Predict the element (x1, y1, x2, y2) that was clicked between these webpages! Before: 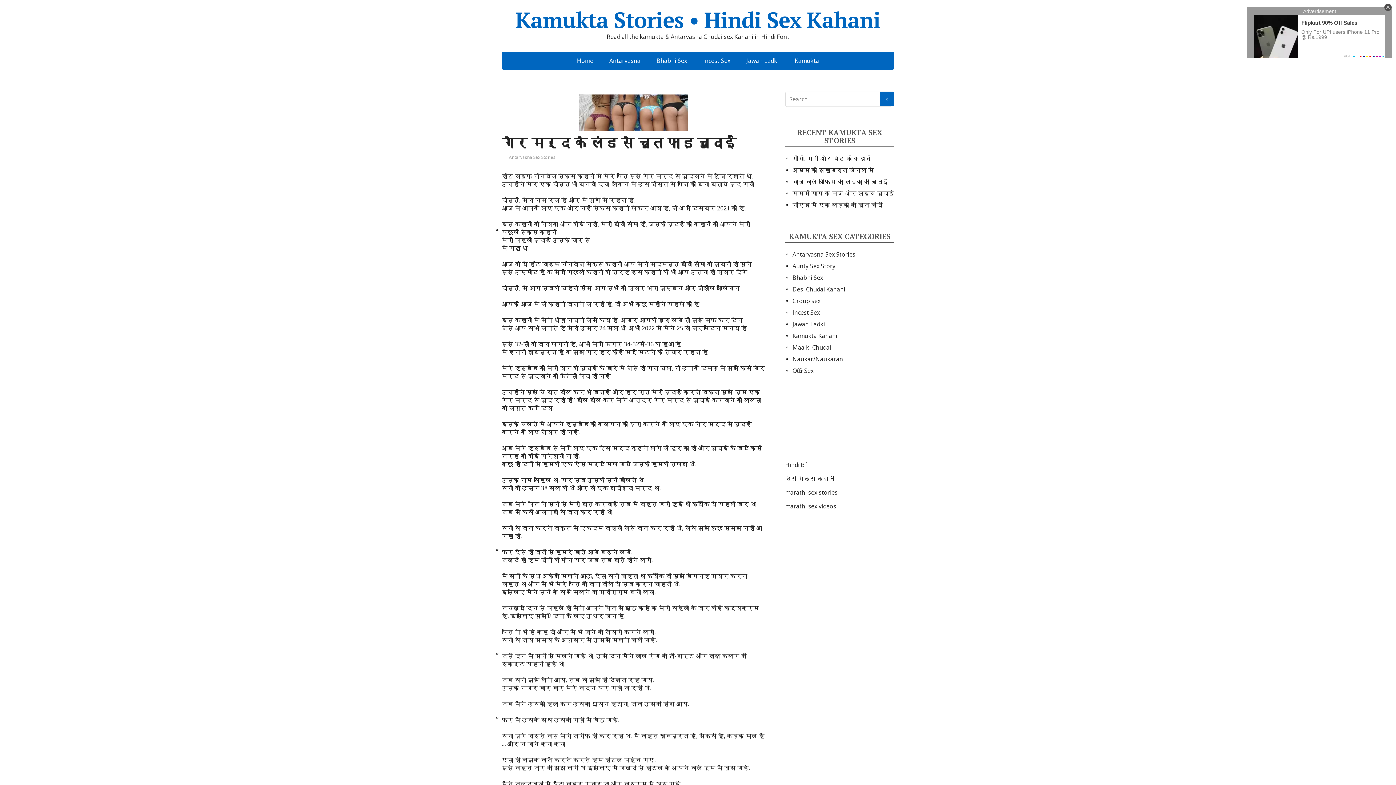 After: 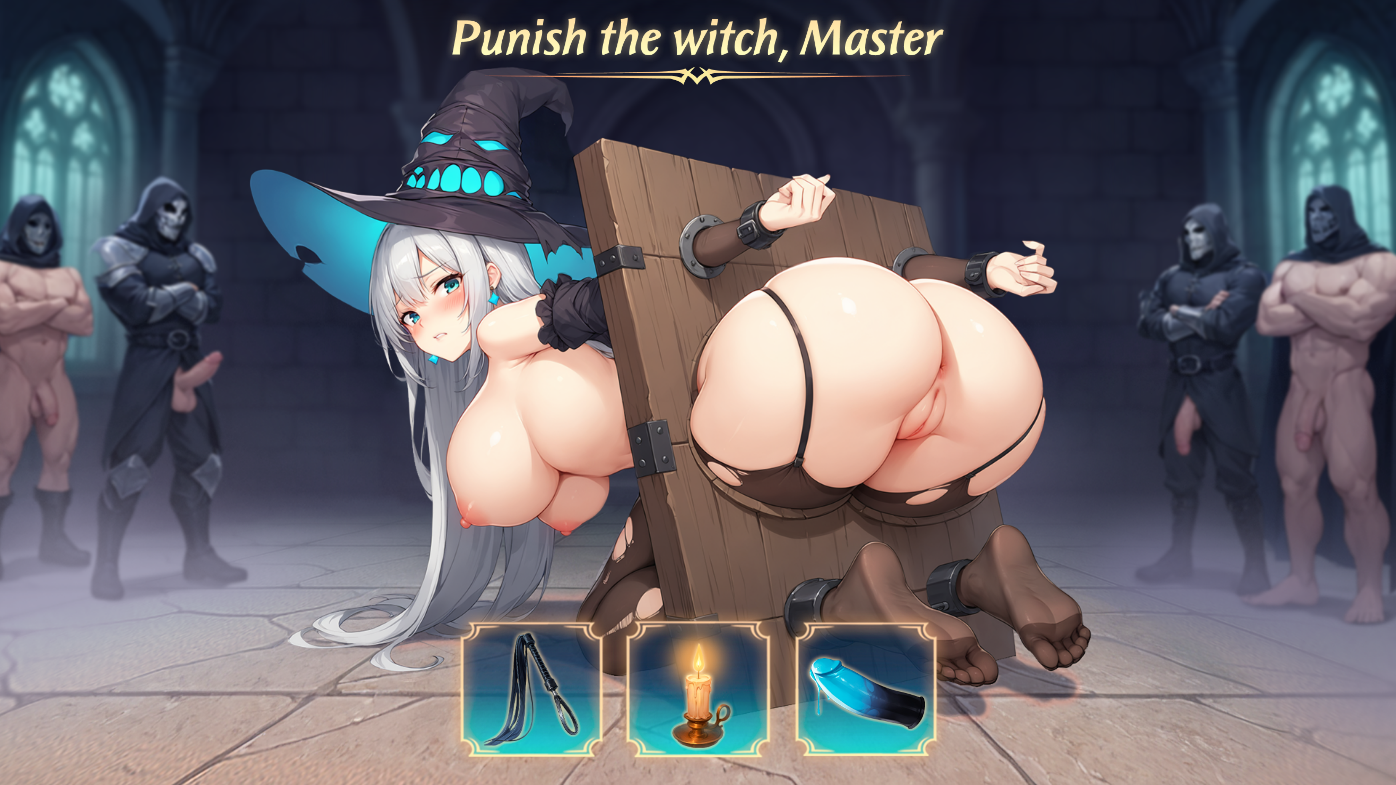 Action: bbox: (569, 51, 600, 69) label: Home